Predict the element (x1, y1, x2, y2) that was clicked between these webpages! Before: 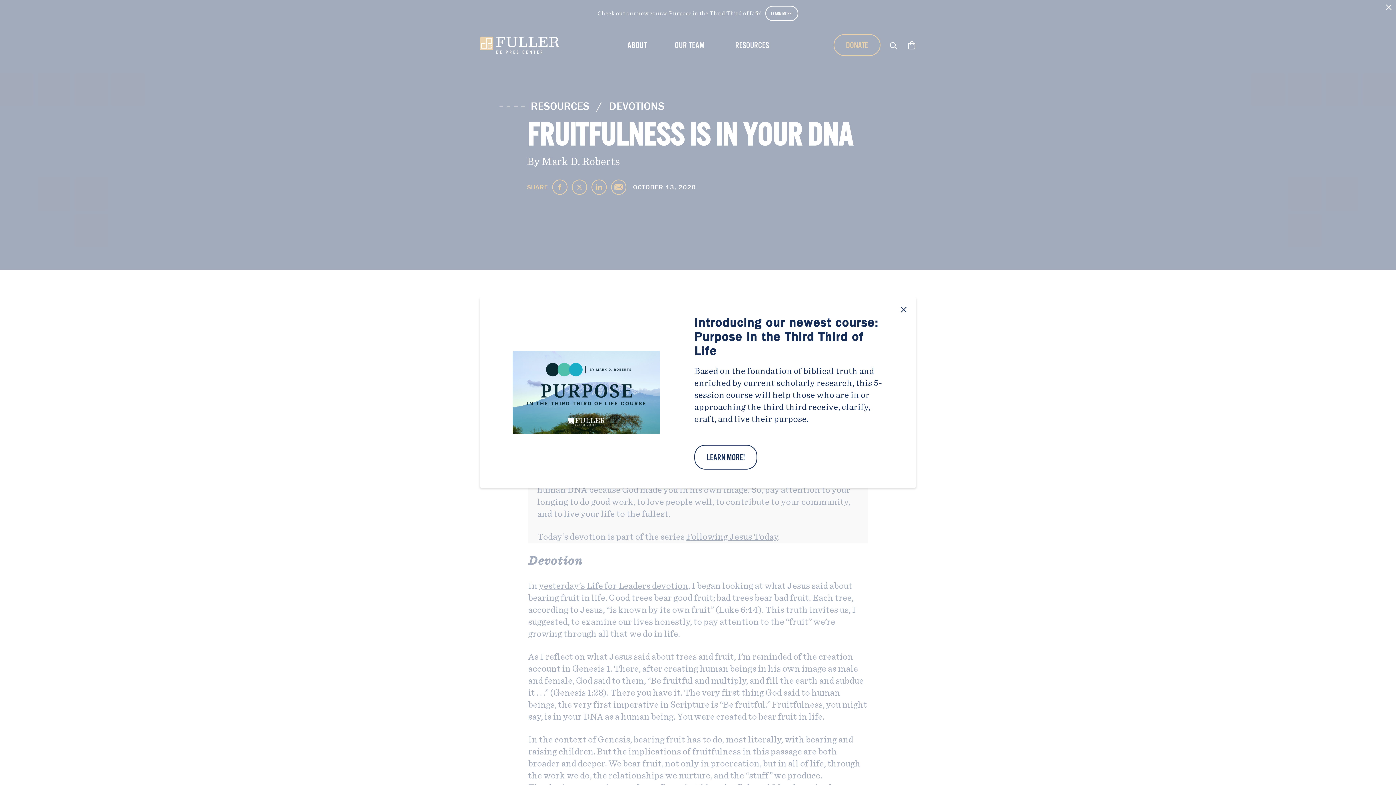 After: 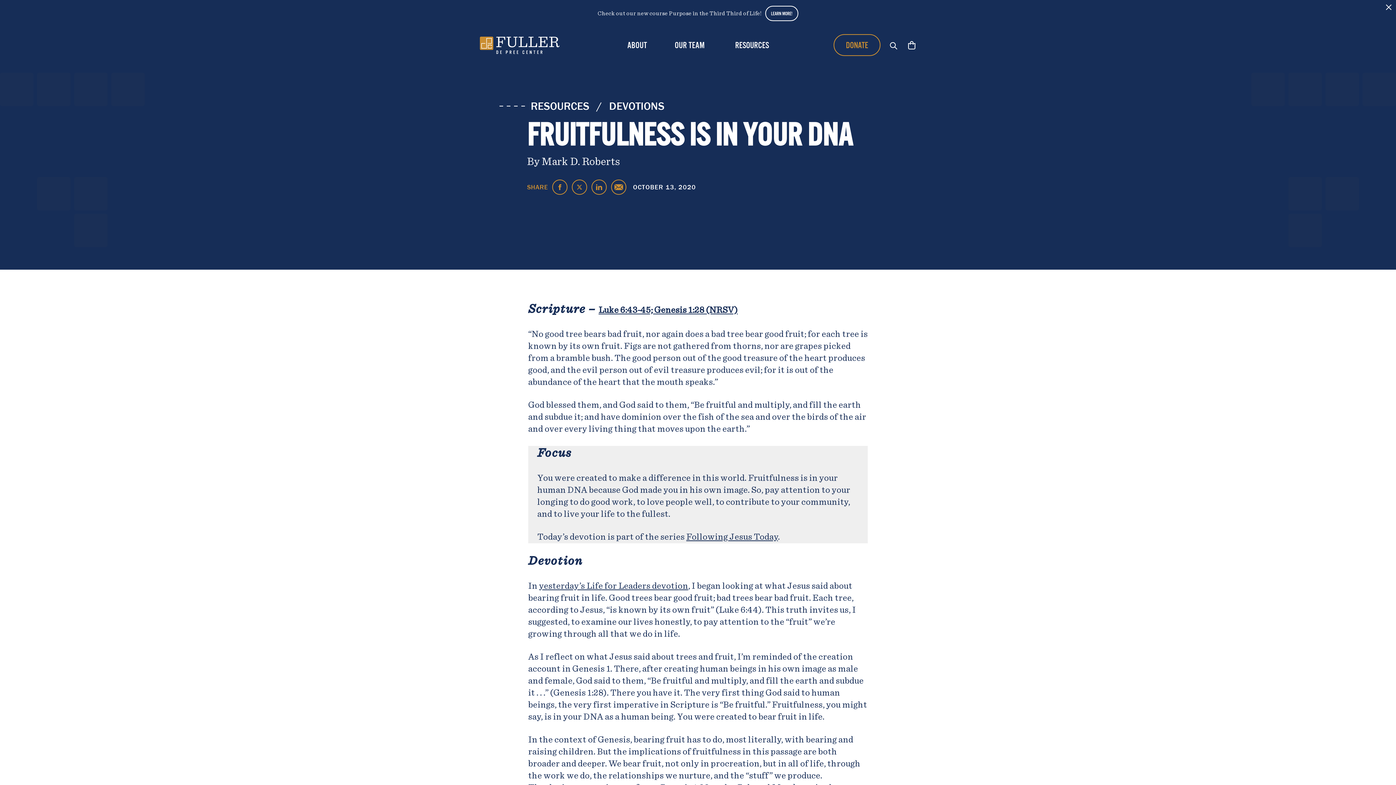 Action: label: Close Modal bbox: (900, 306, 907, 313)